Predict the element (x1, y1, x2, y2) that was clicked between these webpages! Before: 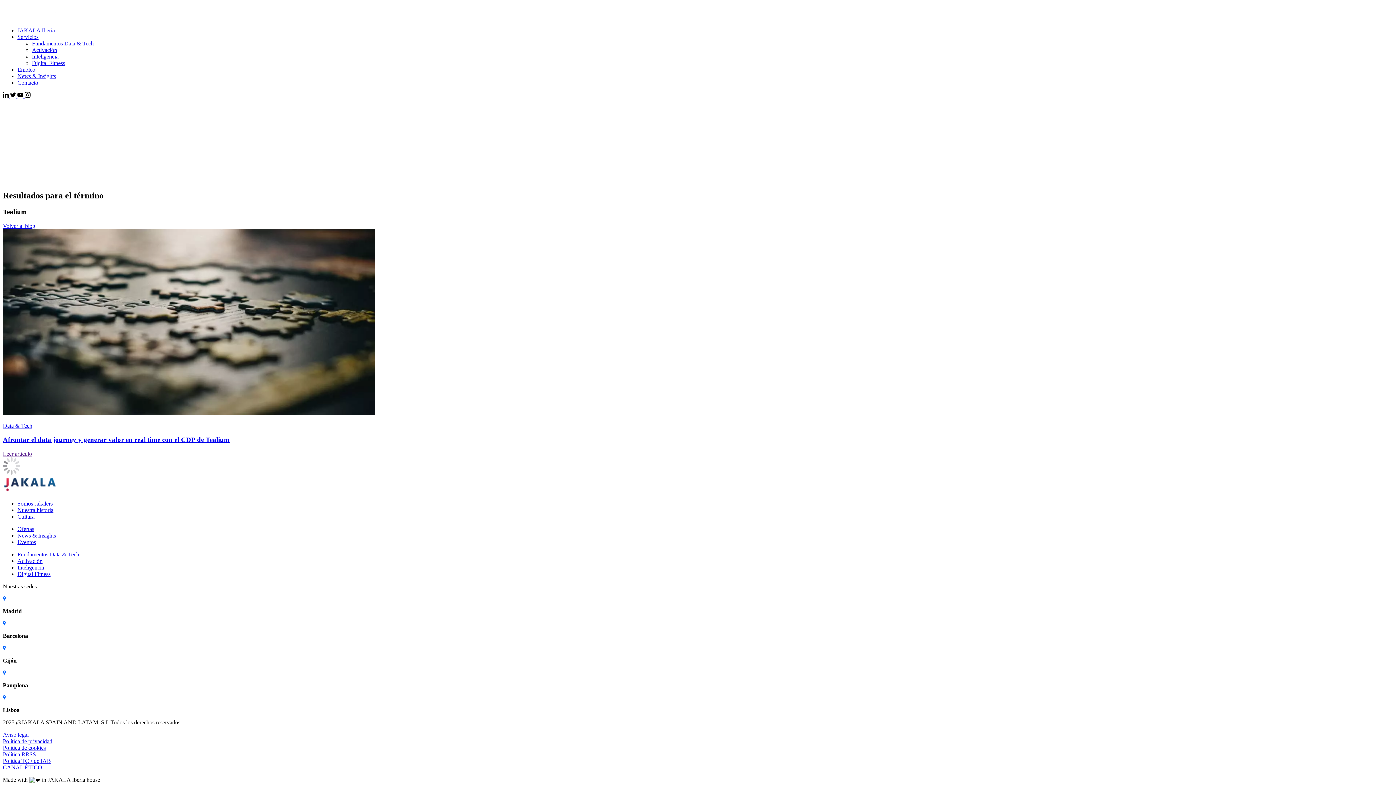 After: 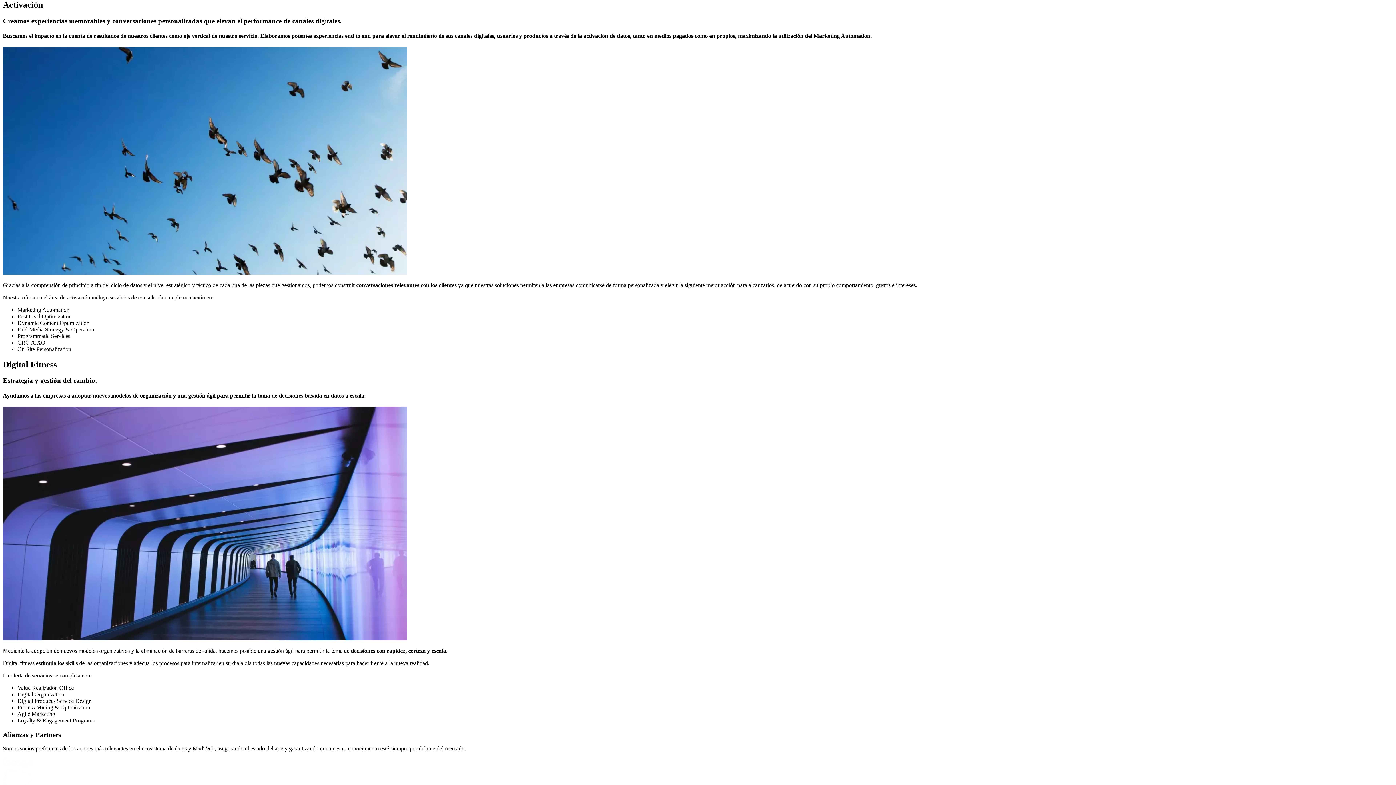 Action: bbox: (32, 46, 57, 53) label: Activación